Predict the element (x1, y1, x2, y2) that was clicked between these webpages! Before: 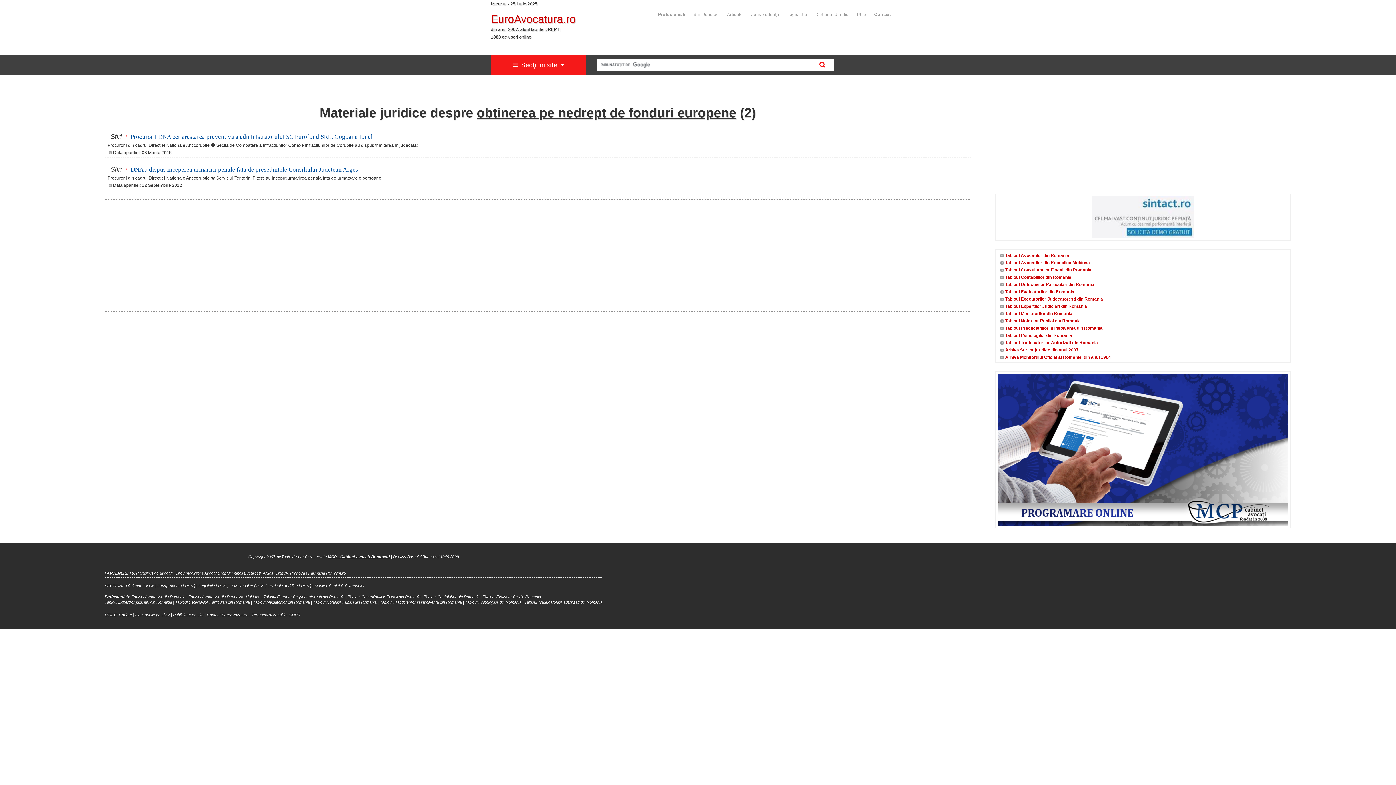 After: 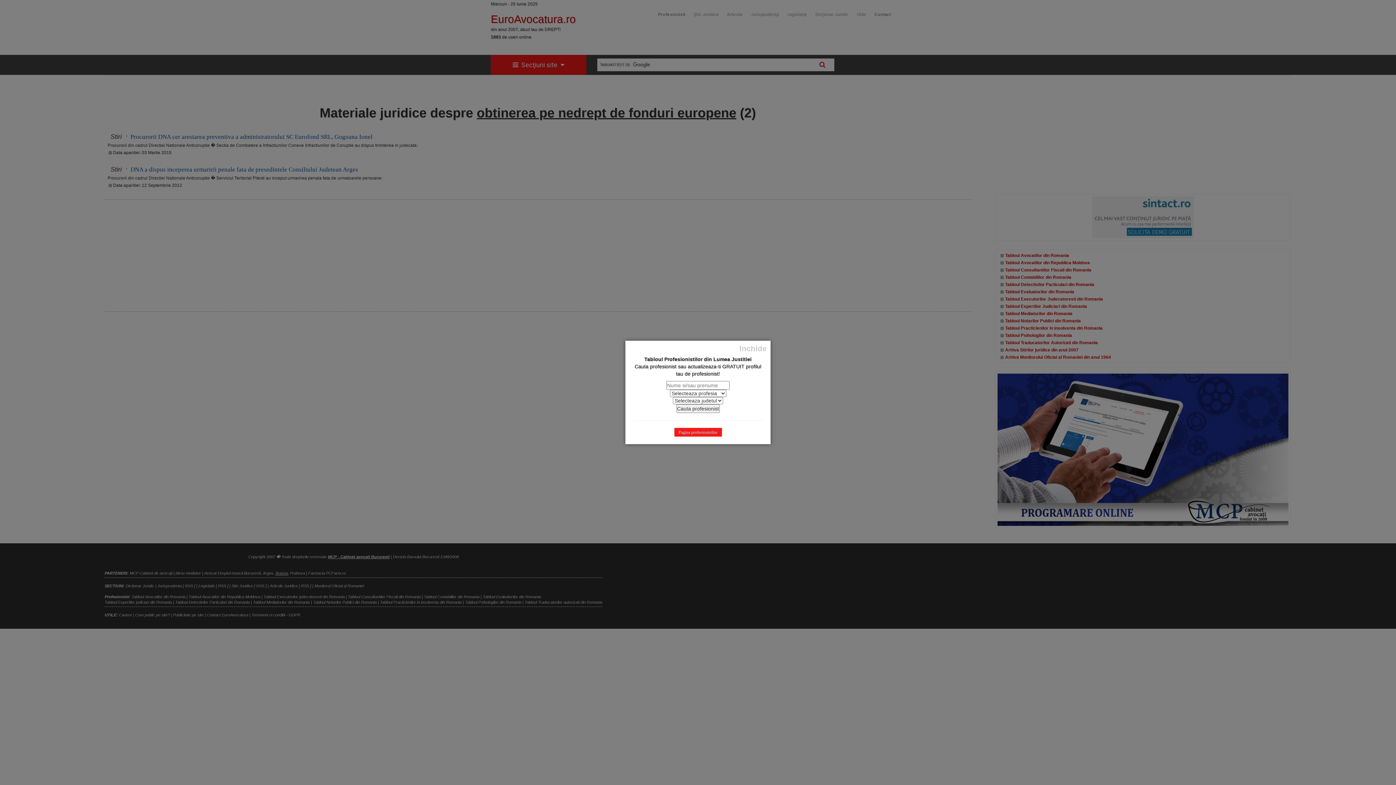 Action: label: Brasov bbox: (275, 571, 288, 575)